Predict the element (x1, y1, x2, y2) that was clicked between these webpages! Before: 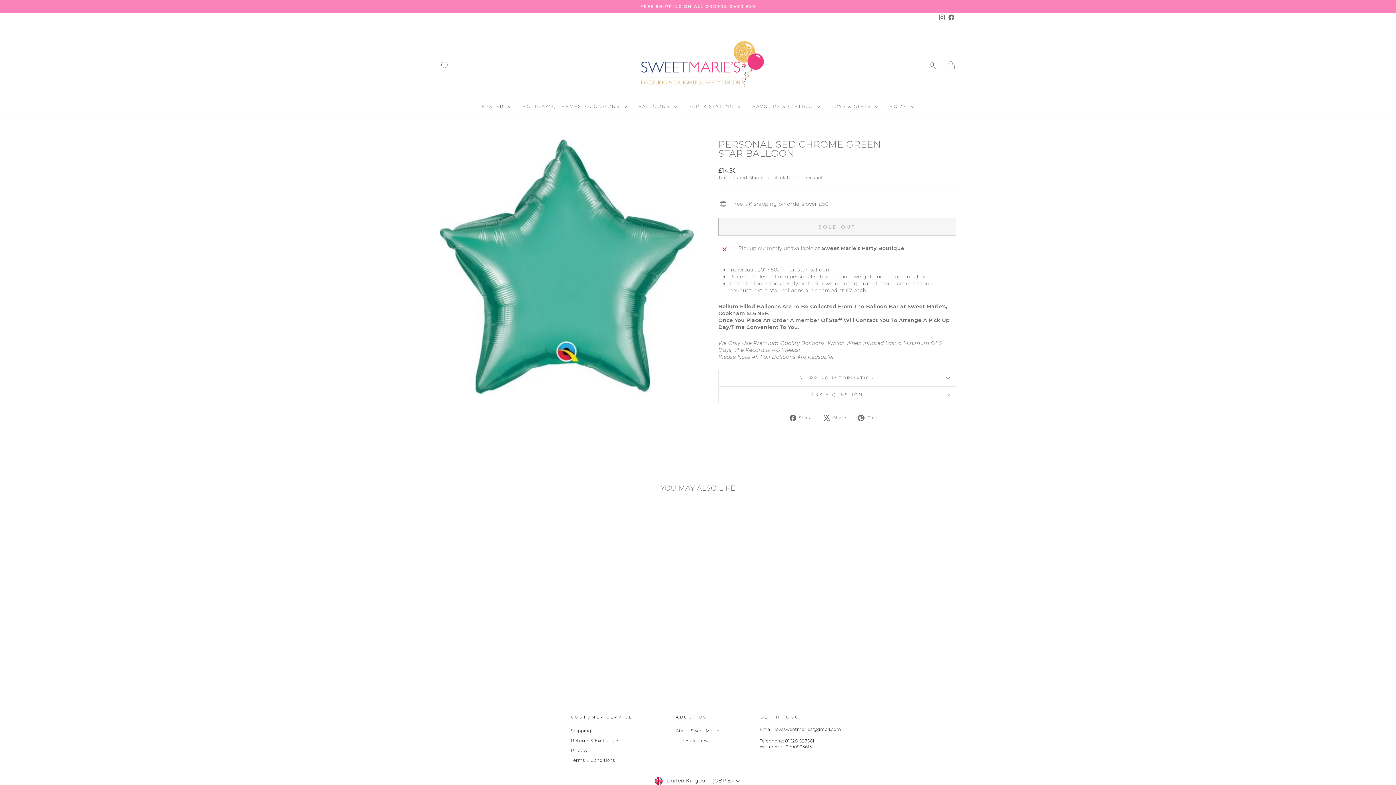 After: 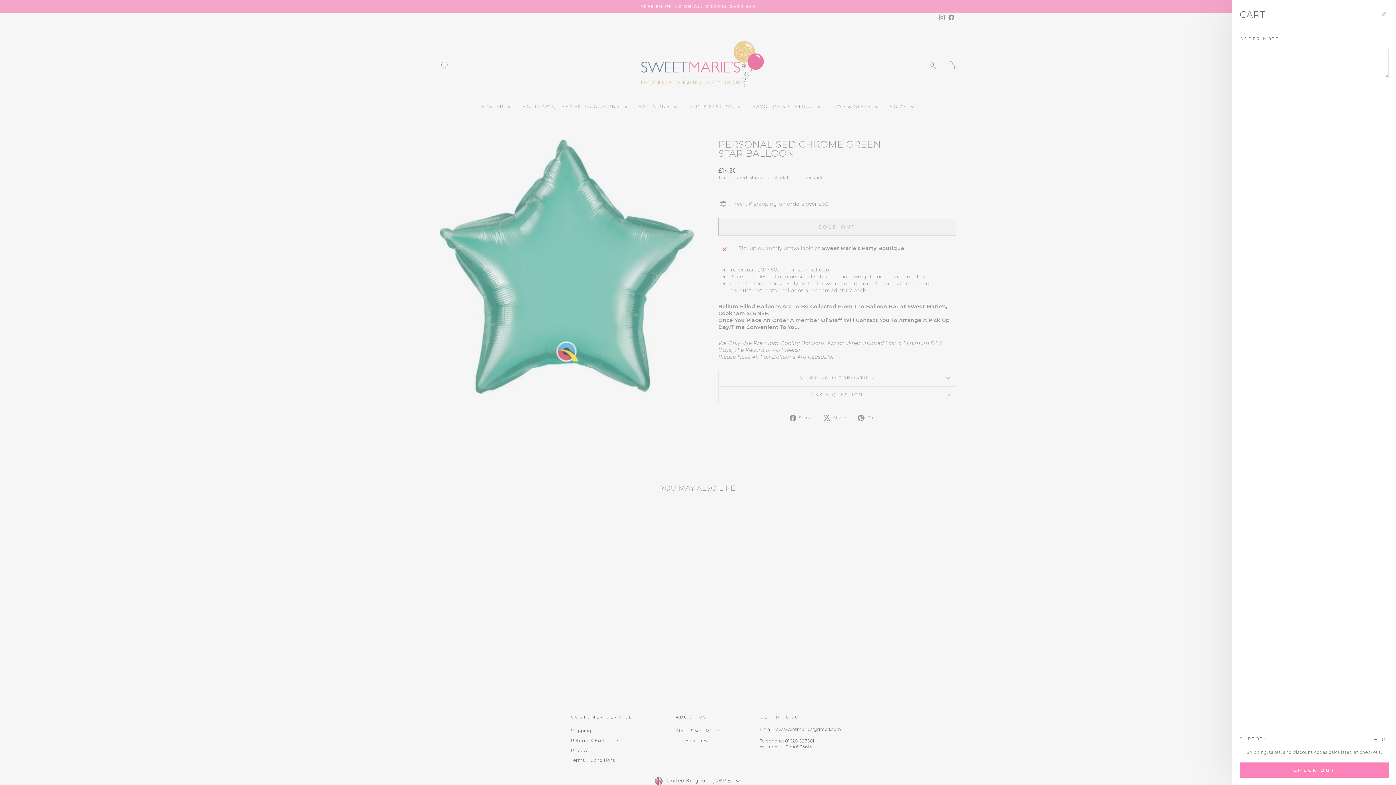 Action: bbox: (941, 57, 960, 73) label: CART